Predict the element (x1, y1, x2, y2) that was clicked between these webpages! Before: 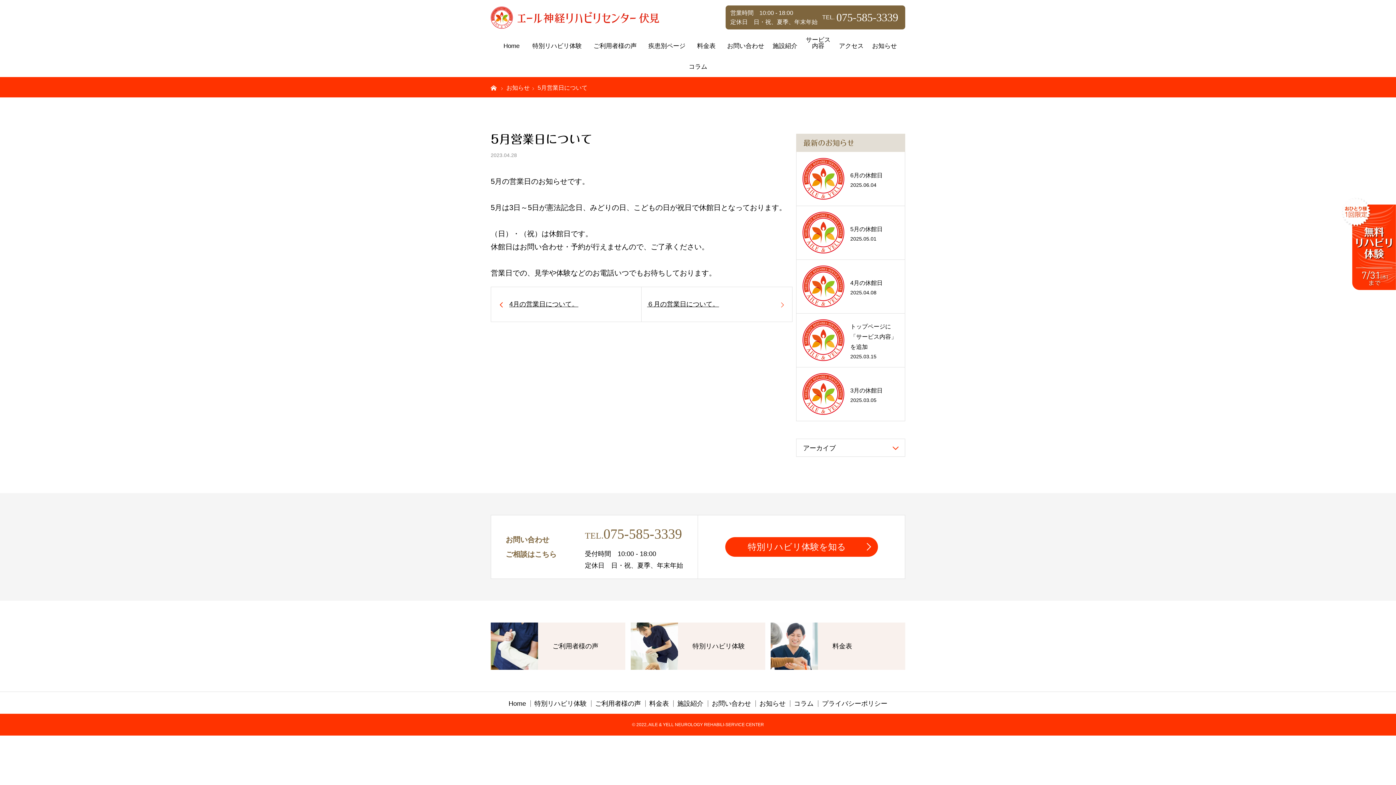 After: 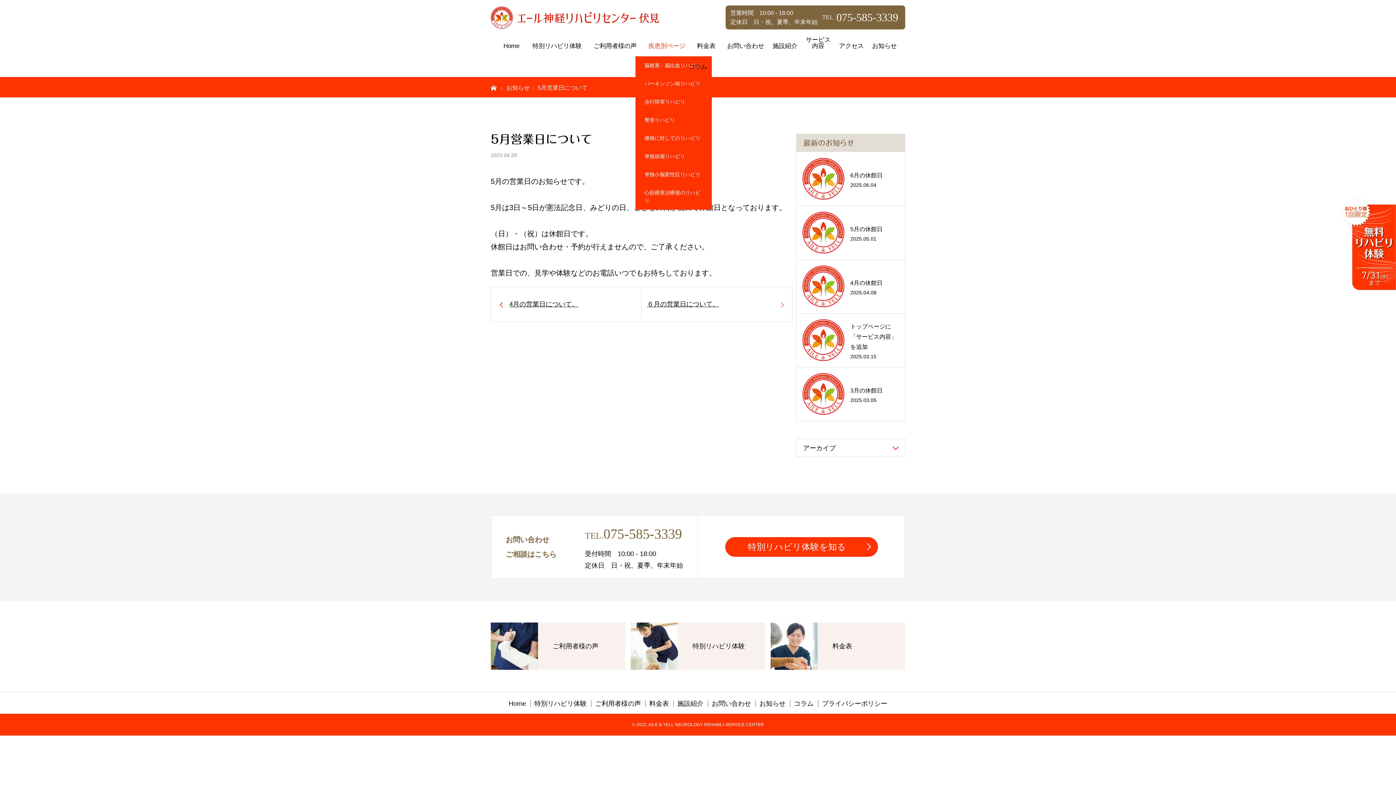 Action: label: 疾患別ページ bbox: (644, 35, 689, 56)